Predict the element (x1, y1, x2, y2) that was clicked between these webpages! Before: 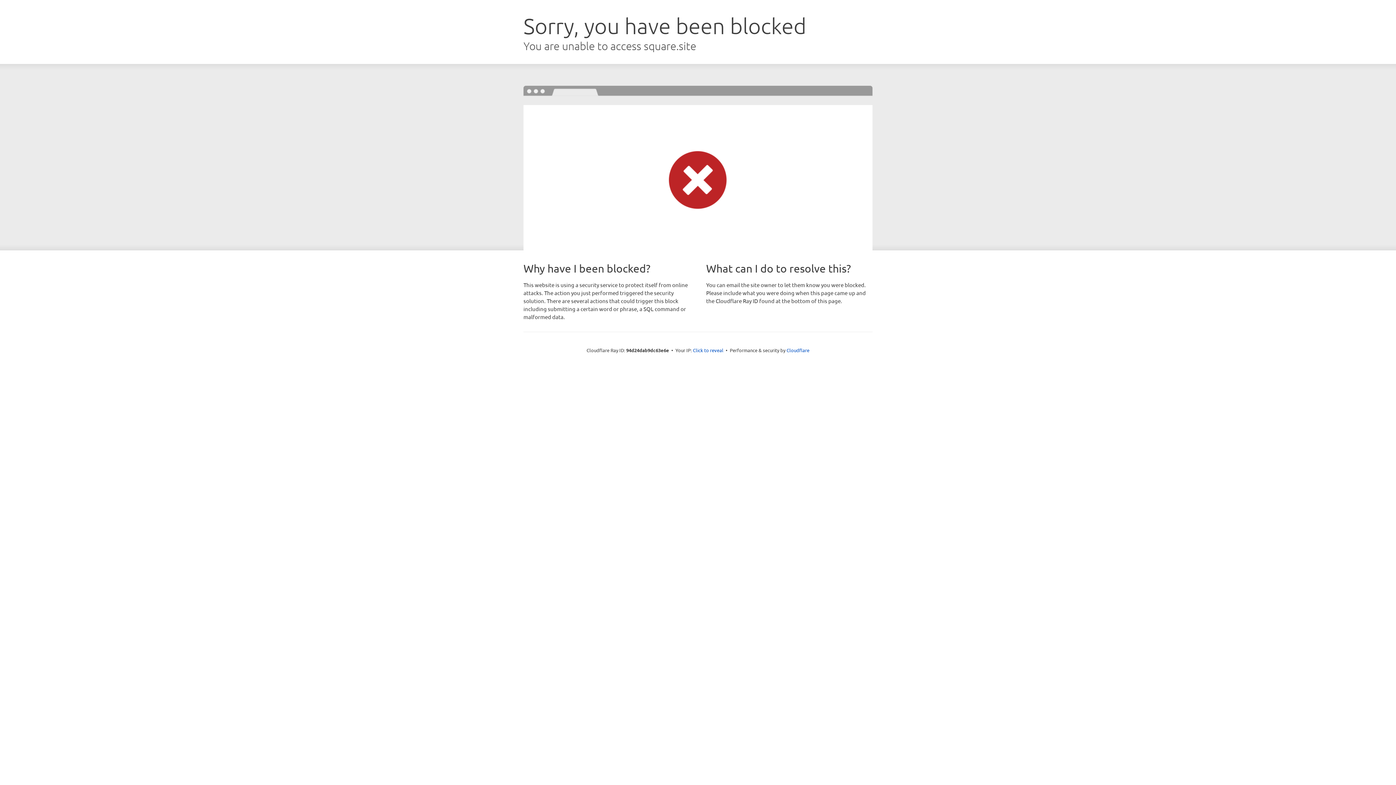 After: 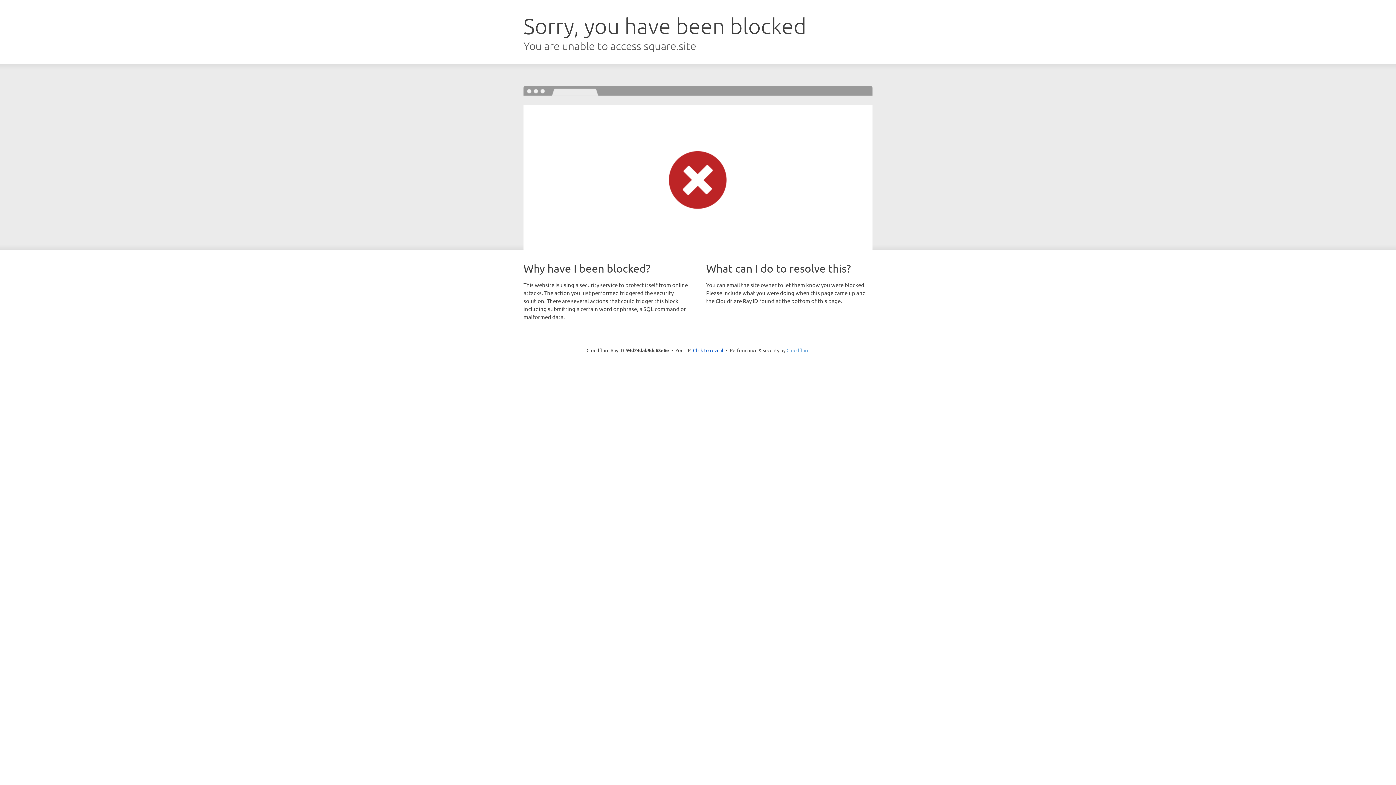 Action: label: Cloudflare bbox: (786, 347, 809, 353)